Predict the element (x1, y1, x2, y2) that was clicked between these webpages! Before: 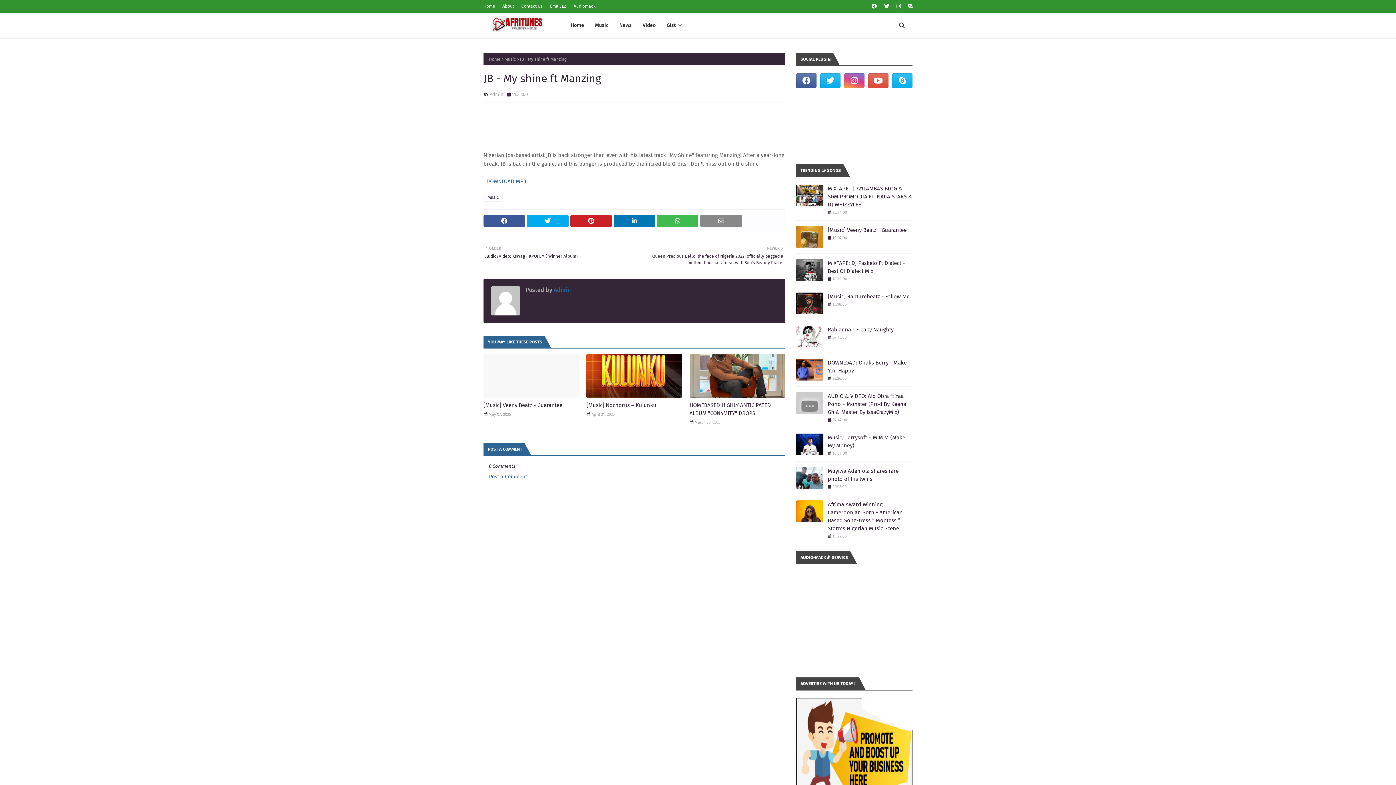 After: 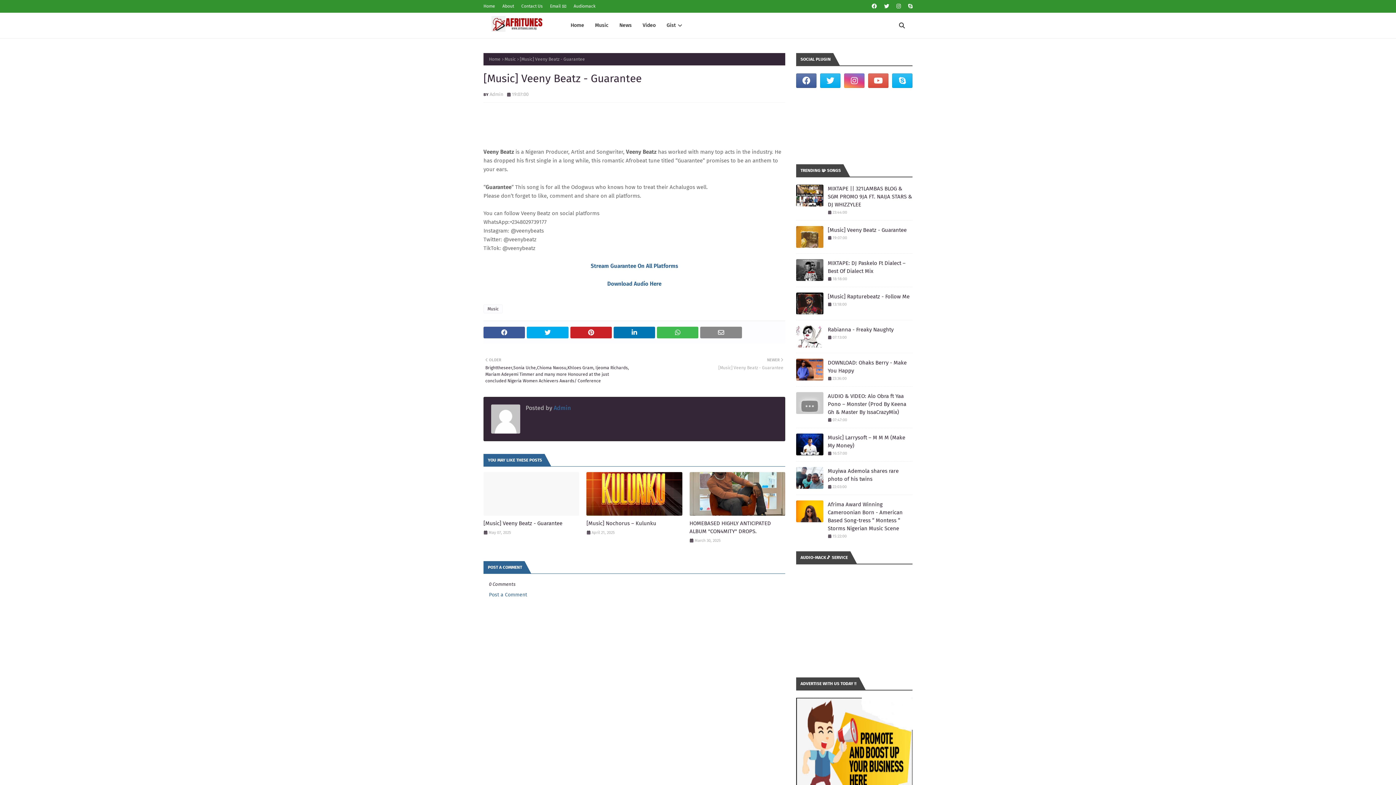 Action: bbox: (483, 354, 579, 397)